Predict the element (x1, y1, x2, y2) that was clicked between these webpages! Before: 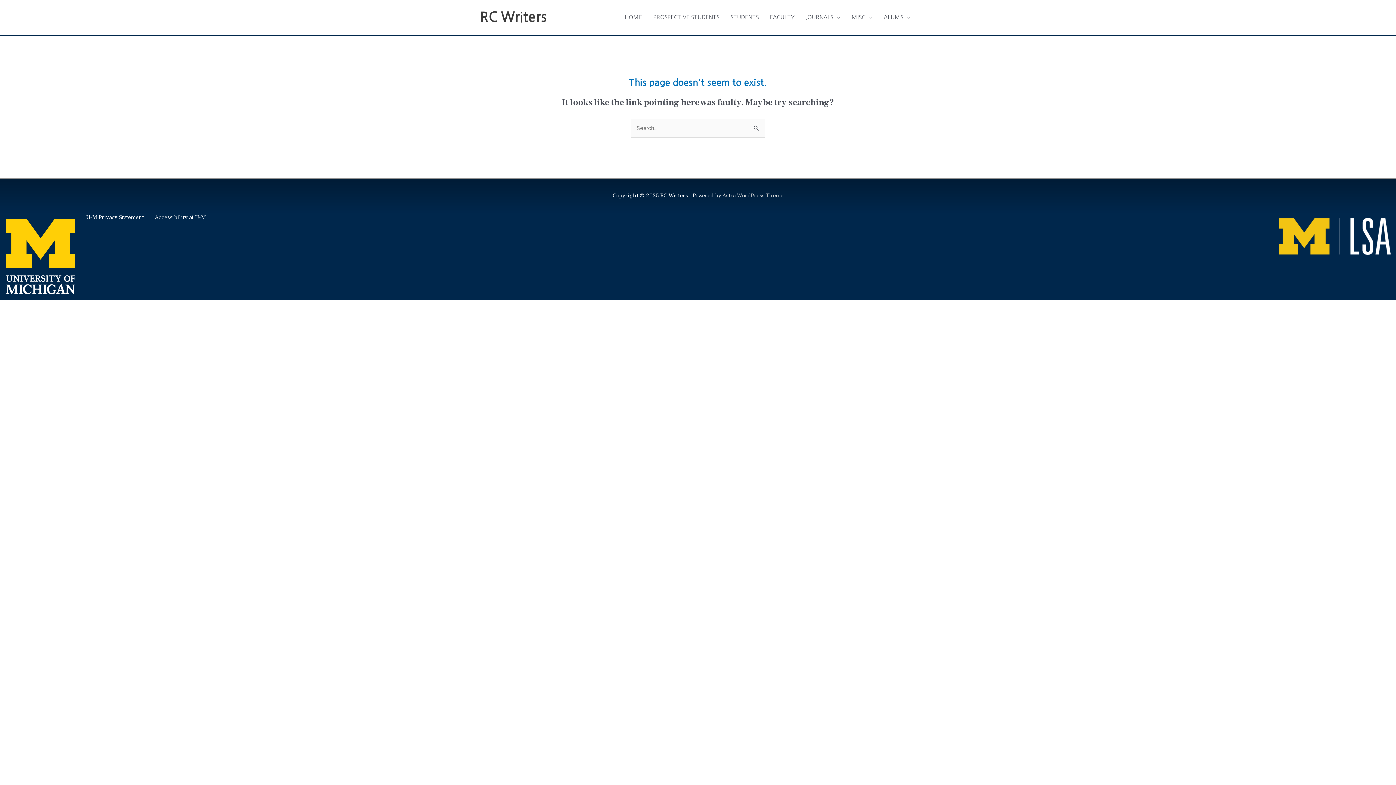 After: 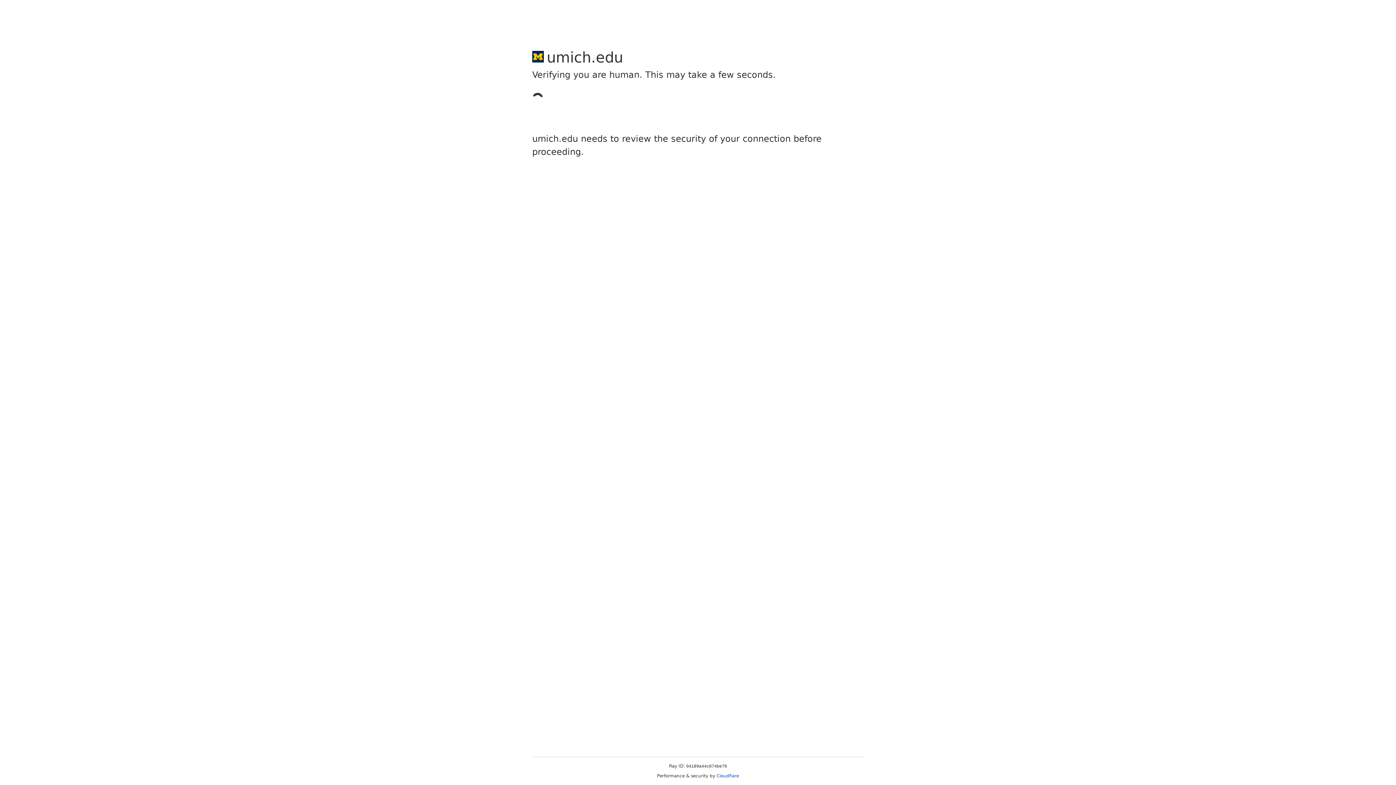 Action: bbox: (86, 213, 144, 221) label: U-M Privacy Statement